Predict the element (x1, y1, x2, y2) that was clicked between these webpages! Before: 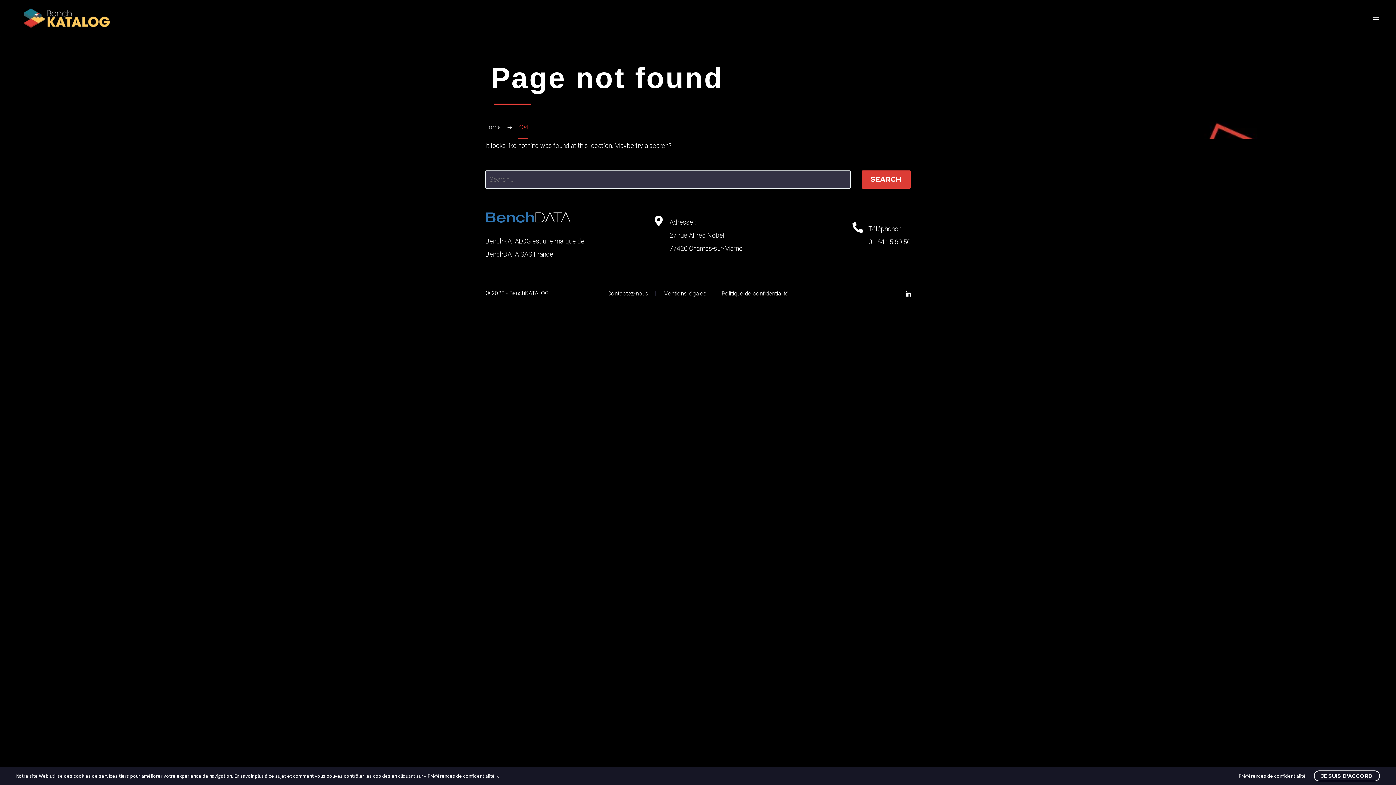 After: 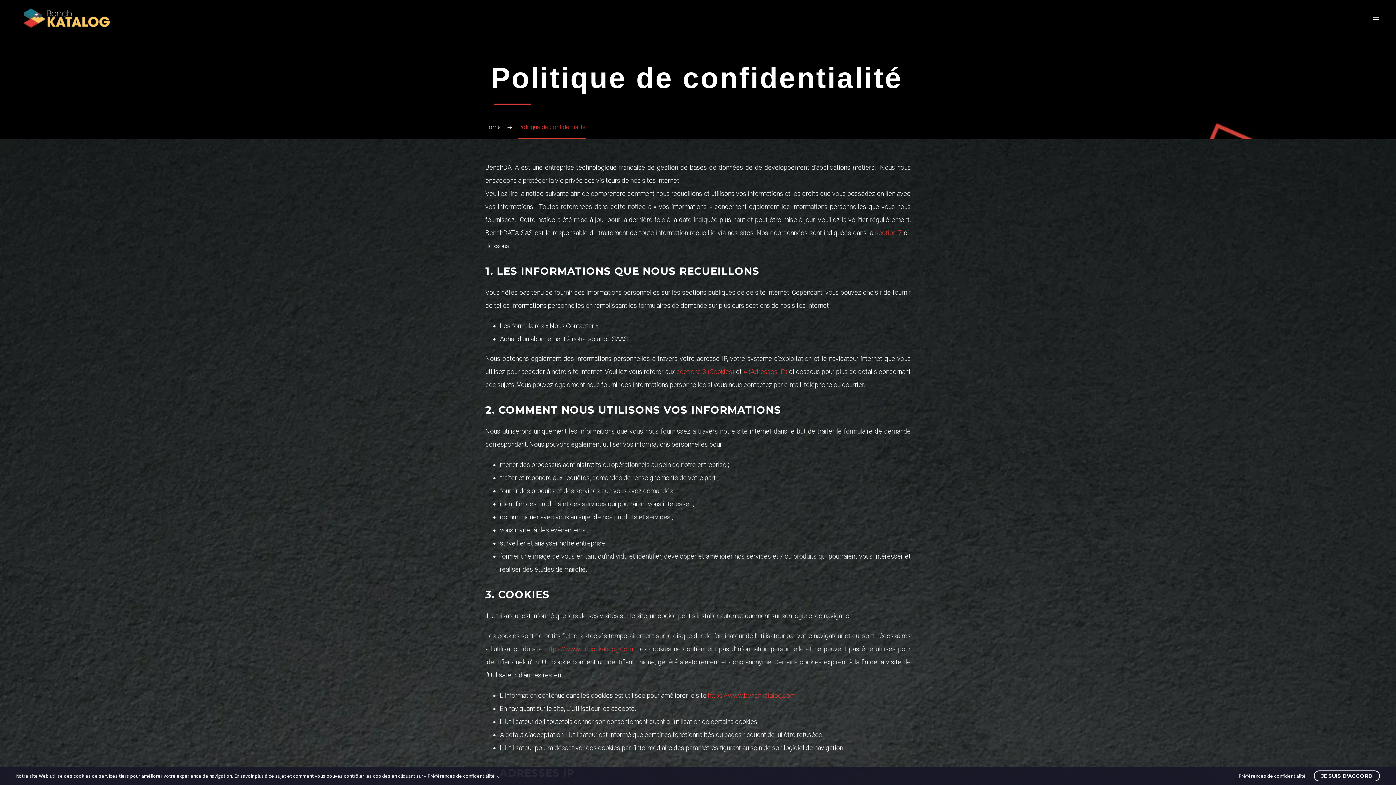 Action: label: Politique de confidentialité bbox: (721, 290, 788, 296)